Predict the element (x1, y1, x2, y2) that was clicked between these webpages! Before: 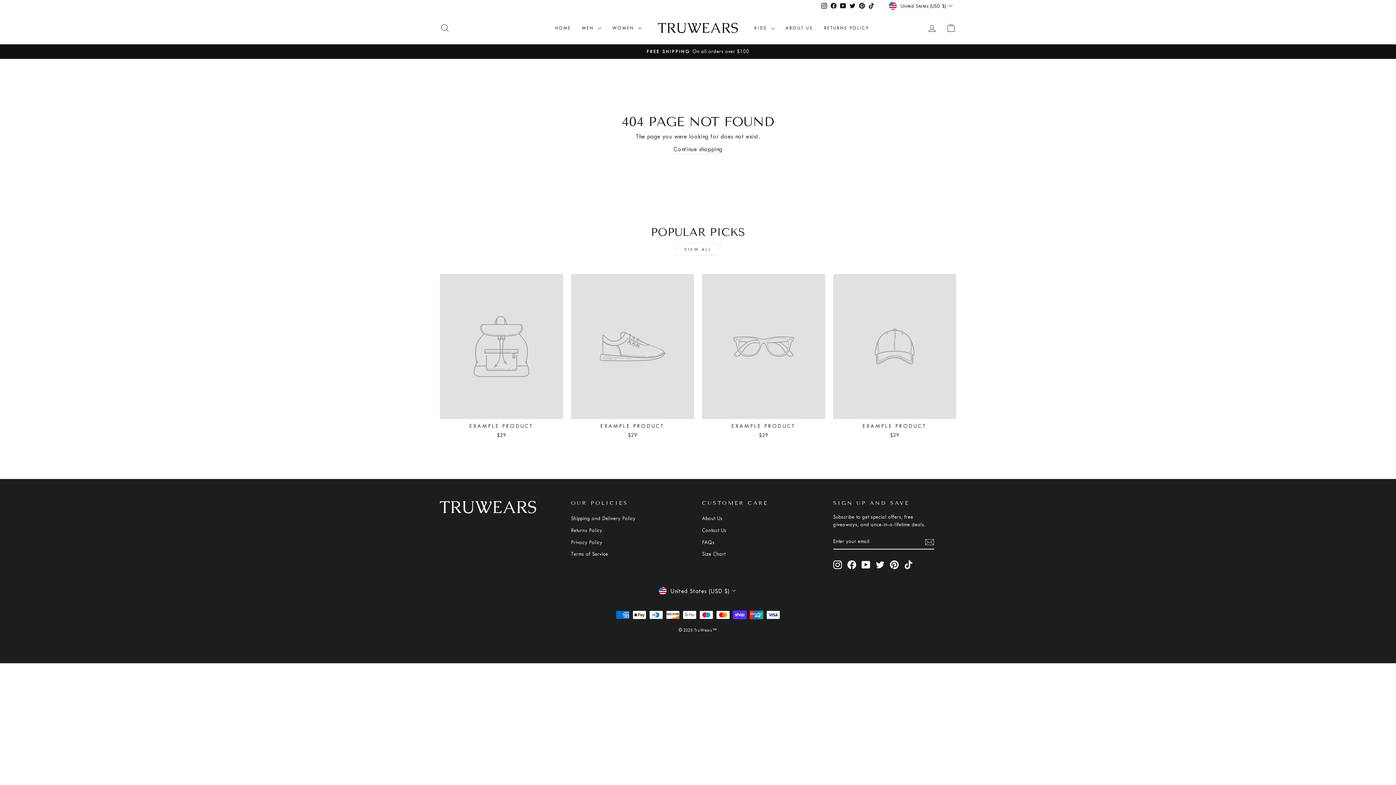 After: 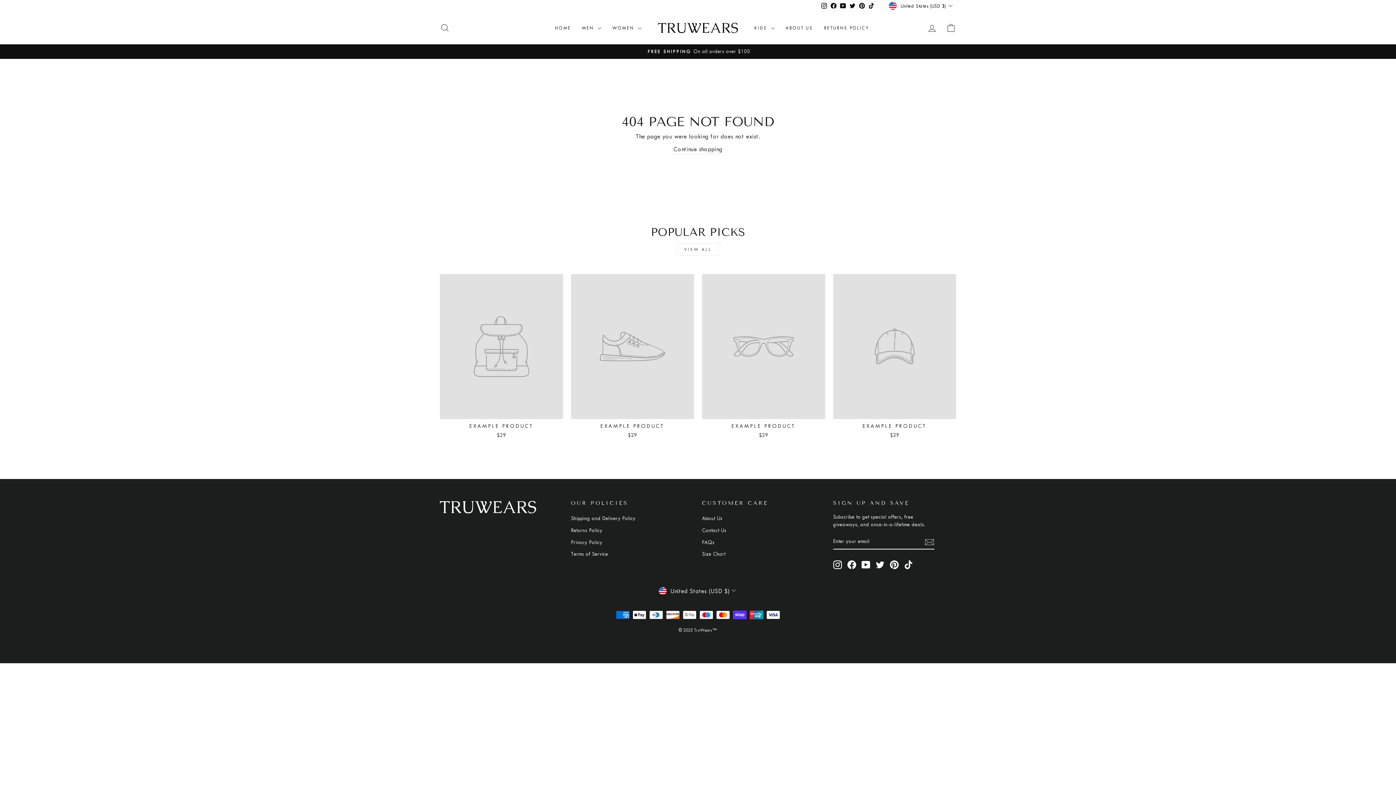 Action: label: Facebook bbox: (829, 0, 838, 11)